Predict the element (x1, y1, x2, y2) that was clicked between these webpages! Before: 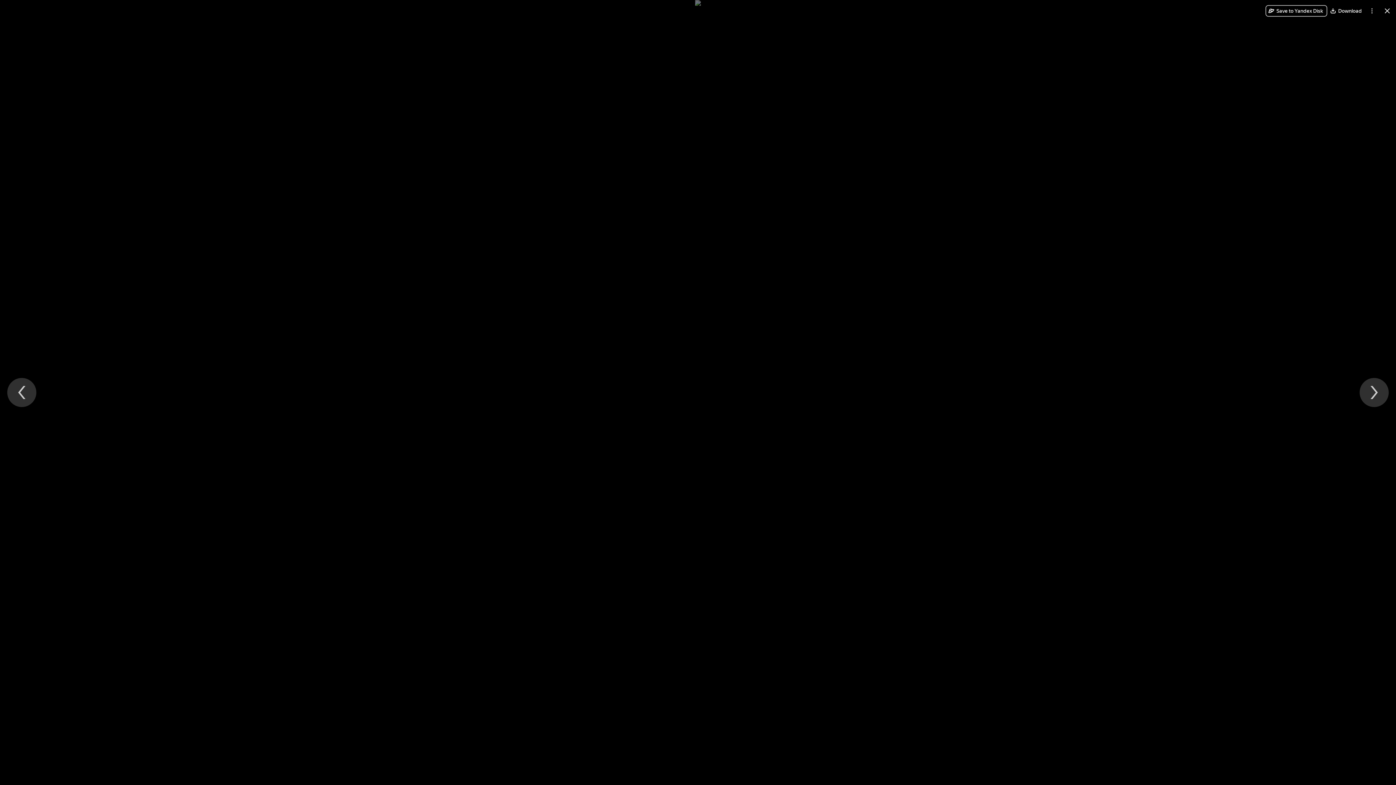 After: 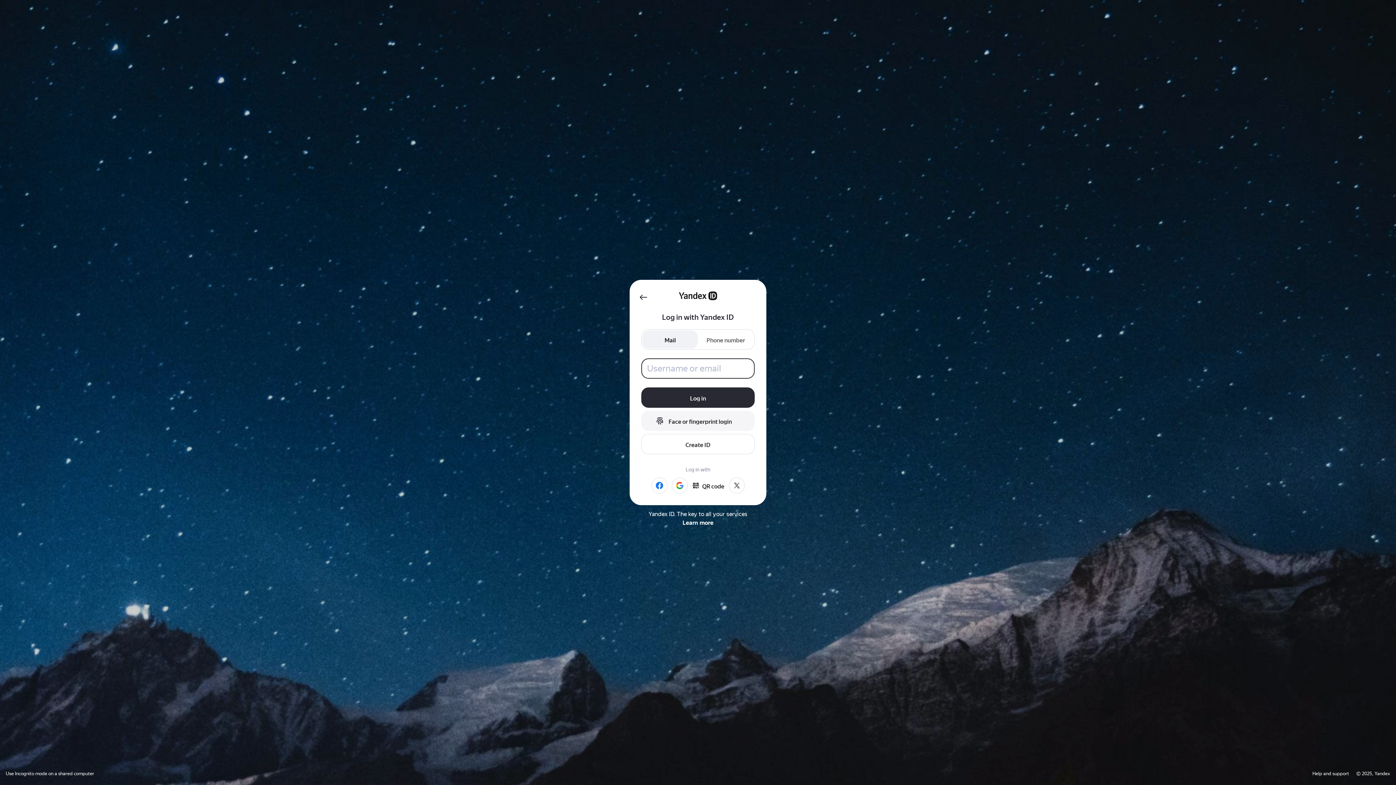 Action: label: Save to Yandex Disk bbox: (1265, 5, 1327, 16)